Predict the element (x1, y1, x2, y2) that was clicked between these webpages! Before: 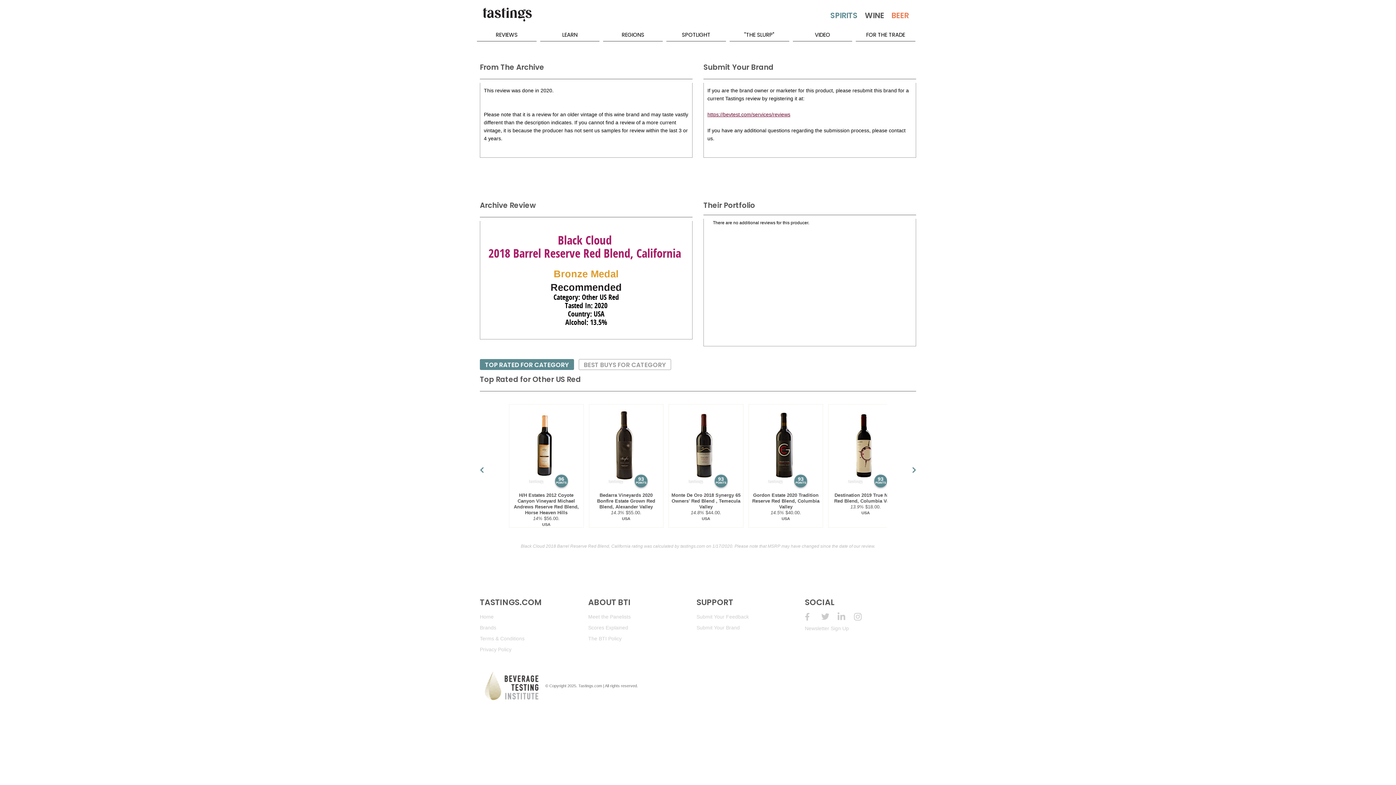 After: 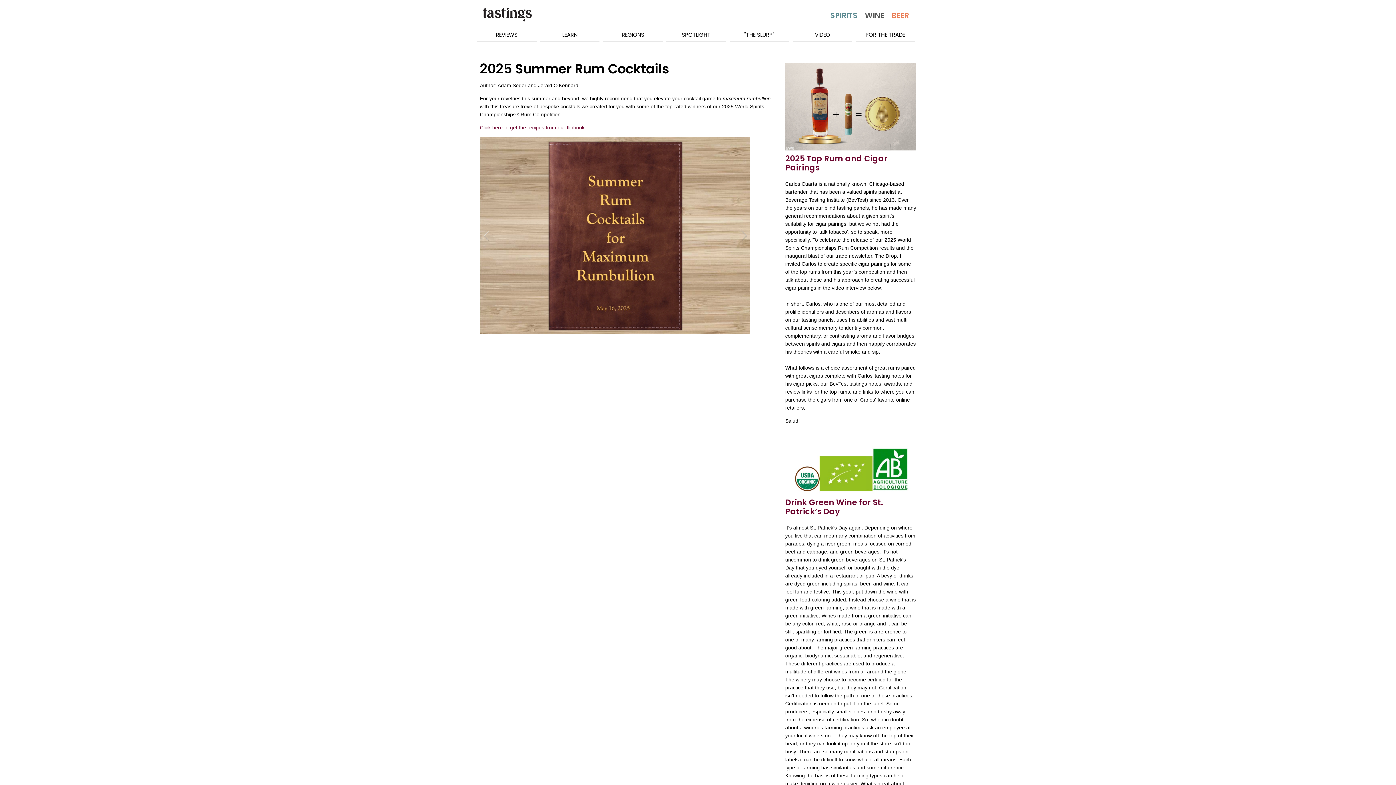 Action: label: "THE SLURP" bbox: (729, 29, 789, 41)